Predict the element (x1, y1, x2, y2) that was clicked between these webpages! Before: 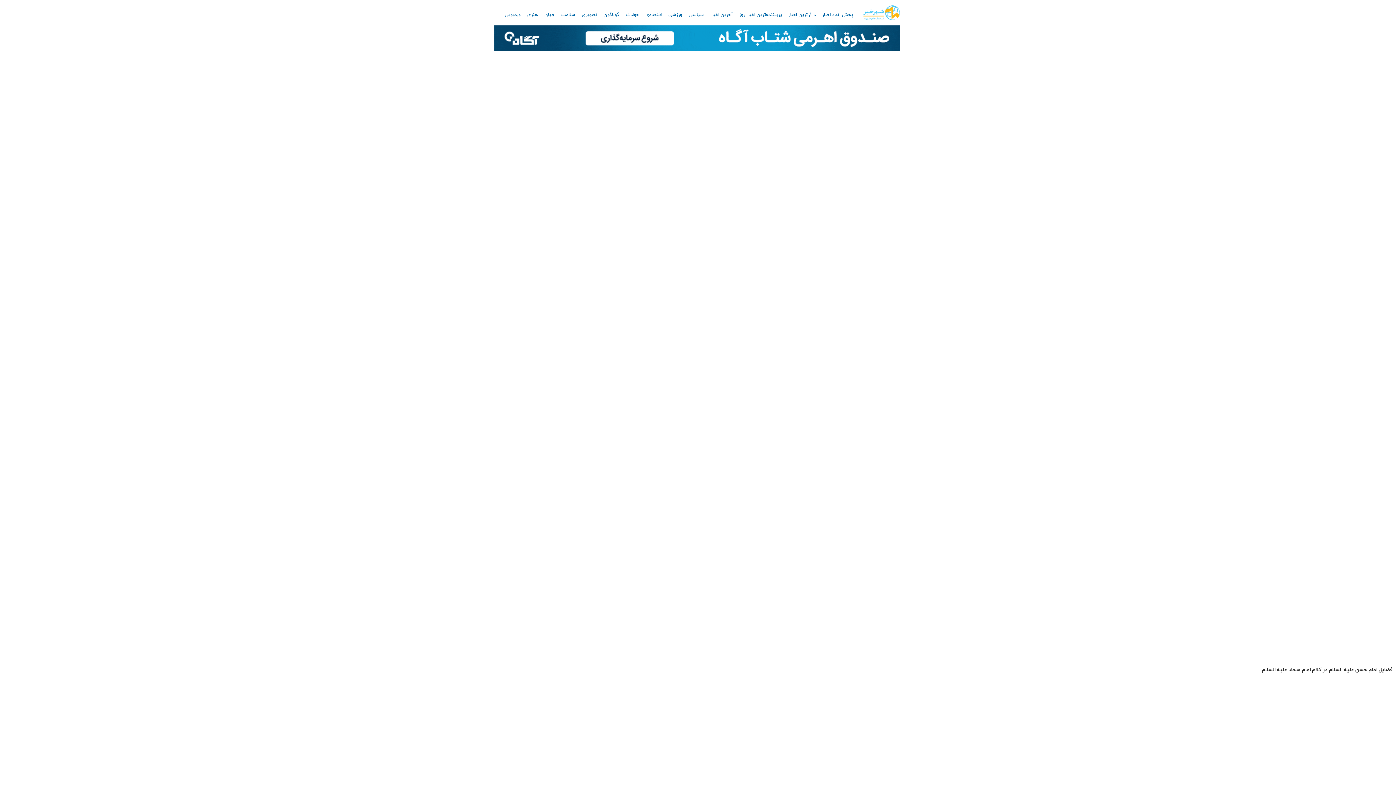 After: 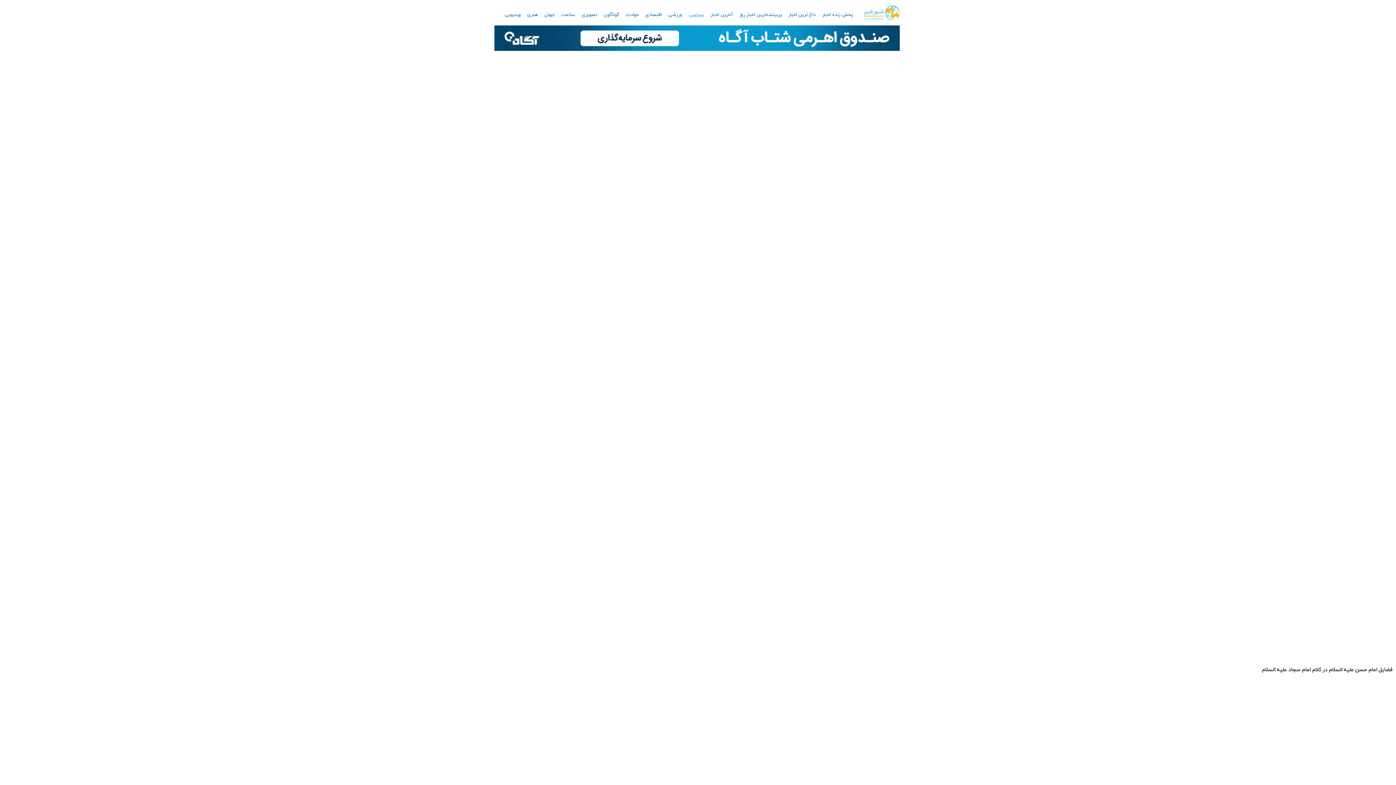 Action: label: سیاسی bbox: (686, 9, 706, 20)